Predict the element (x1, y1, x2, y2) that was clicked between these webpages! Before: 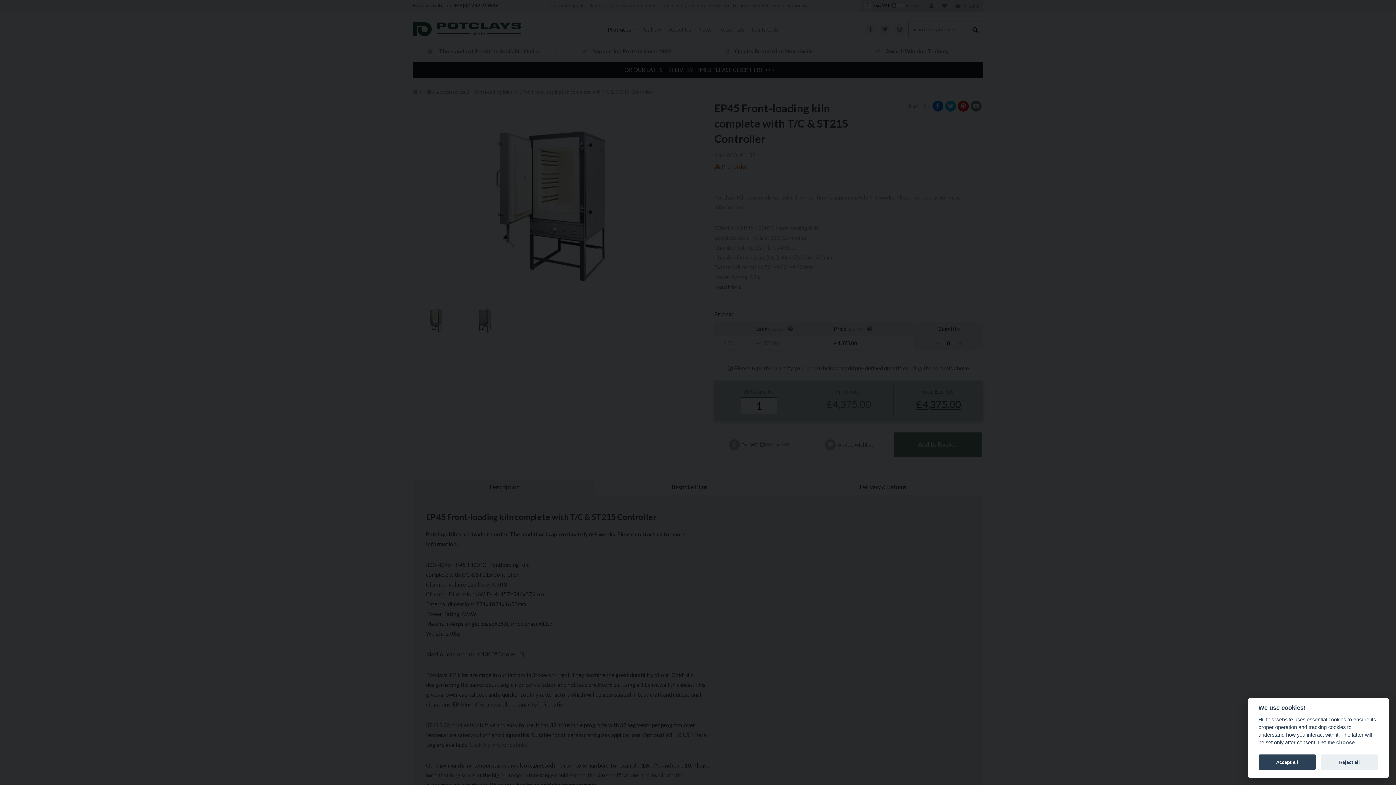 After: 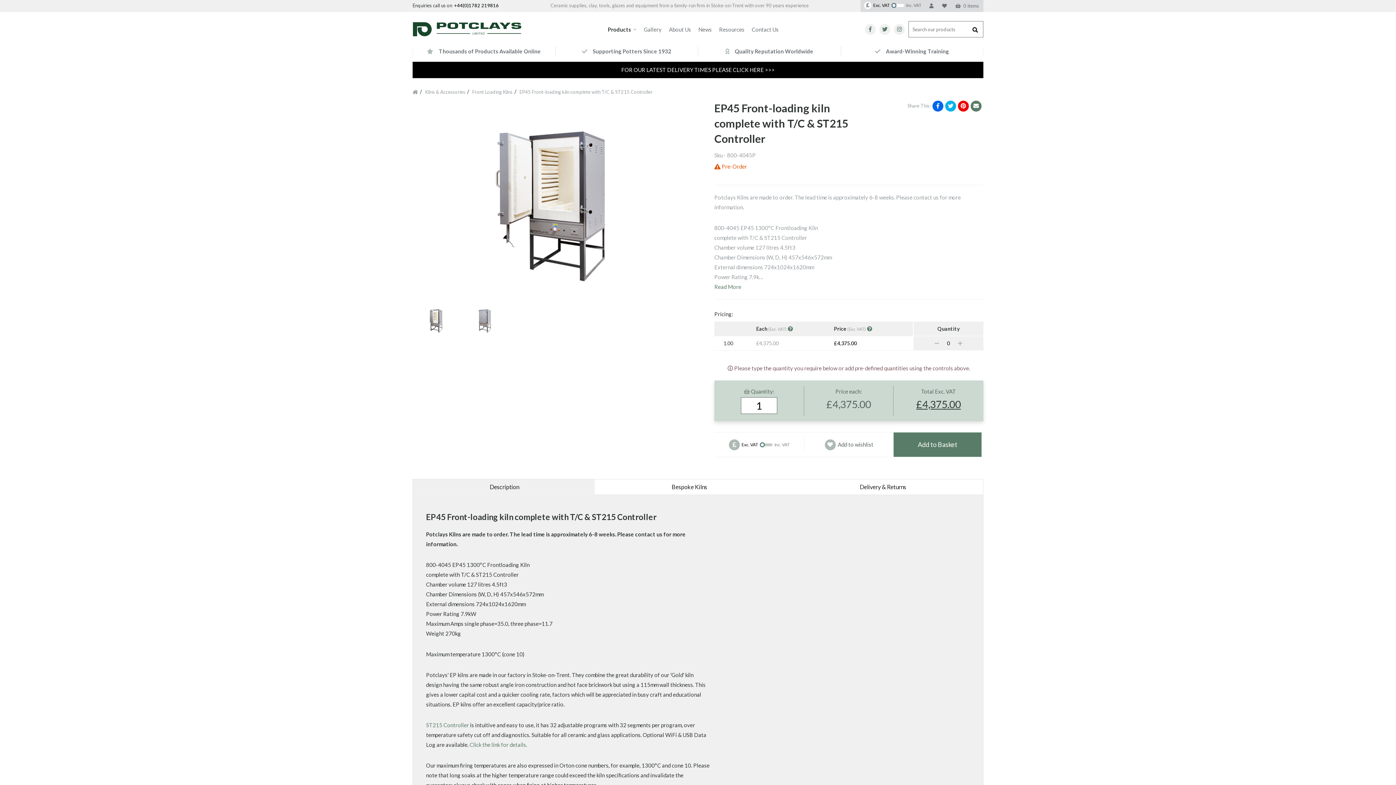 Action: label: Accept all bbox: (1258, 755, 1316, 770)